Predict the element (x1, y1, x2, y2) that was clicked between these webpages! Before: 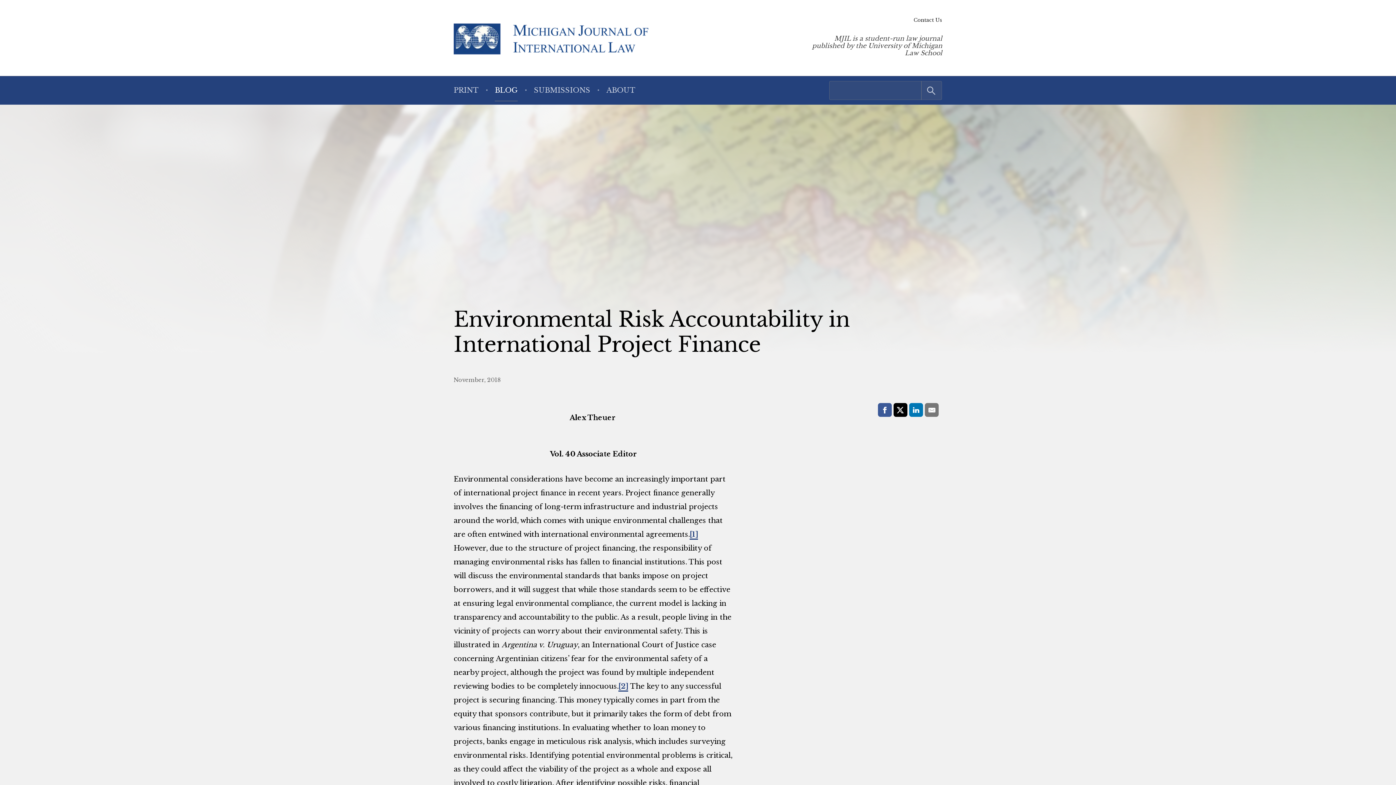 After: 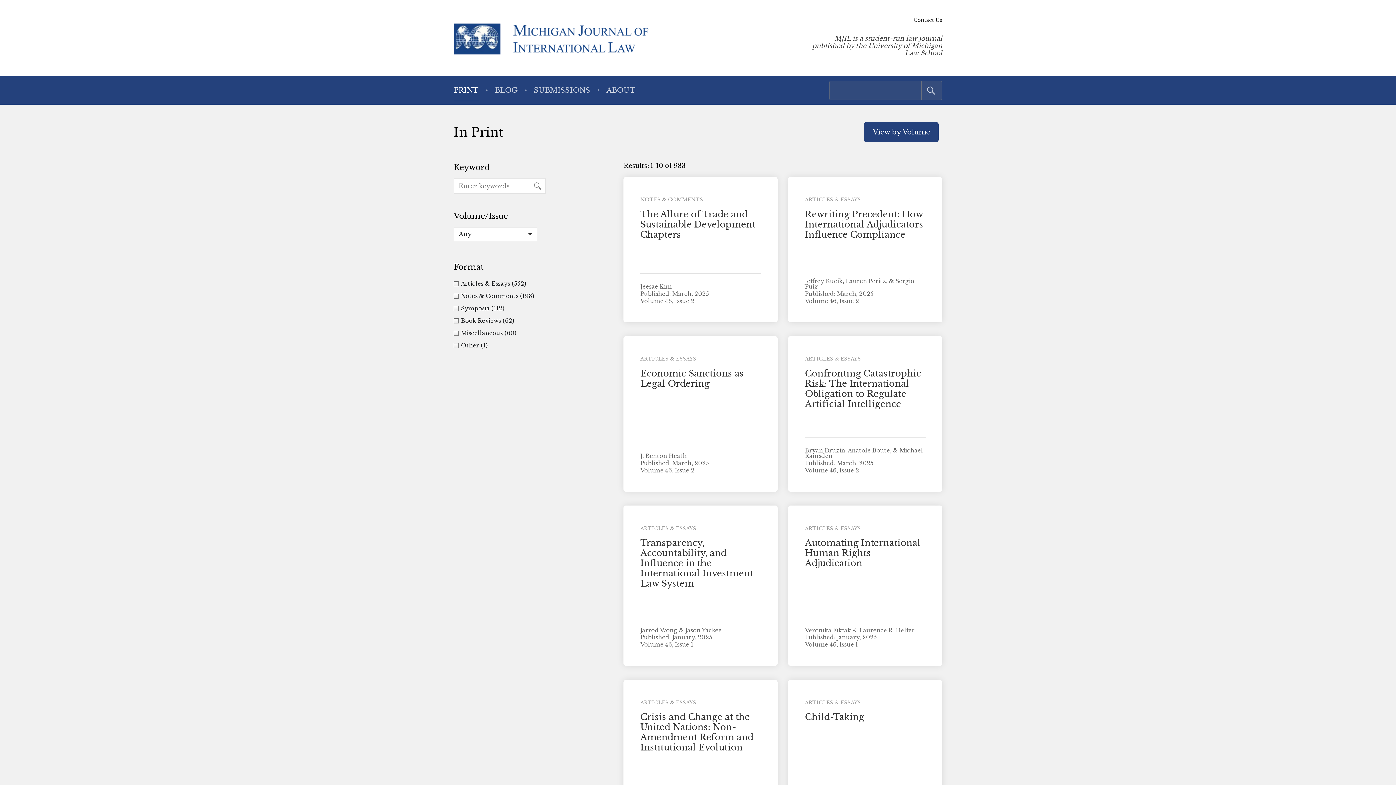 Action: label: PRINT bbox: (453, 79, 478, 101)